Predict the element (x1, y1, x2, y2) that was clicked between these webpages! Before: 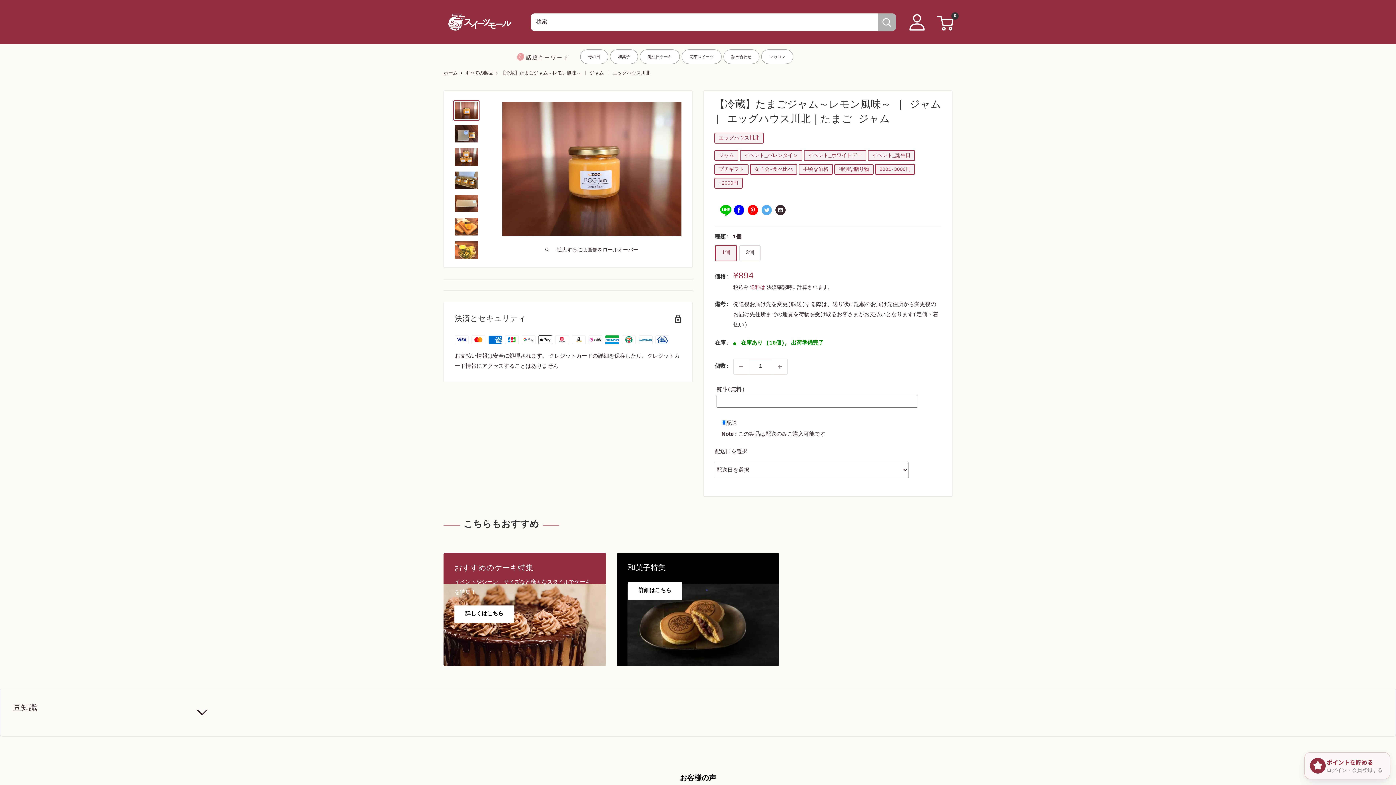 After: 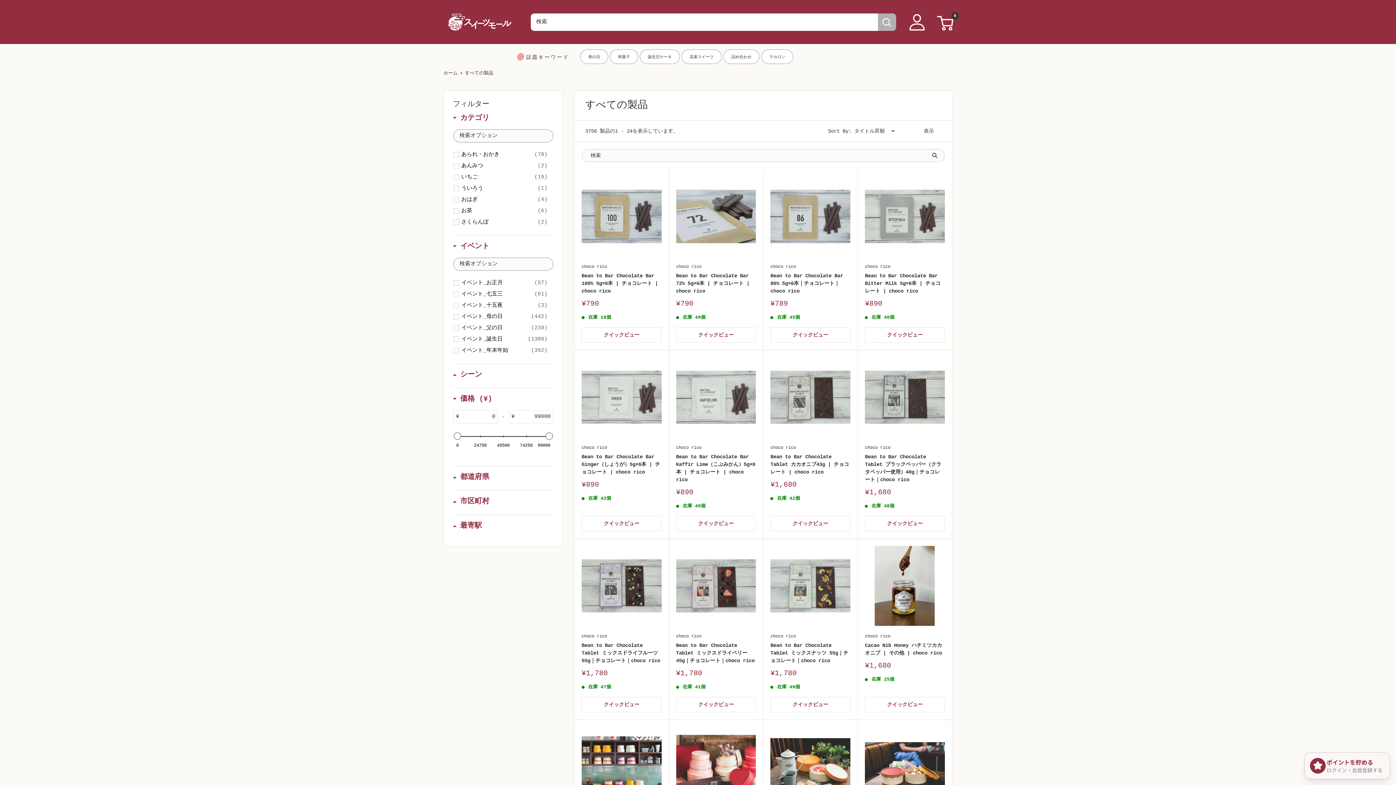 Action: bbox: (750, 164, 797, 174) label: 女子会-食べ比べ